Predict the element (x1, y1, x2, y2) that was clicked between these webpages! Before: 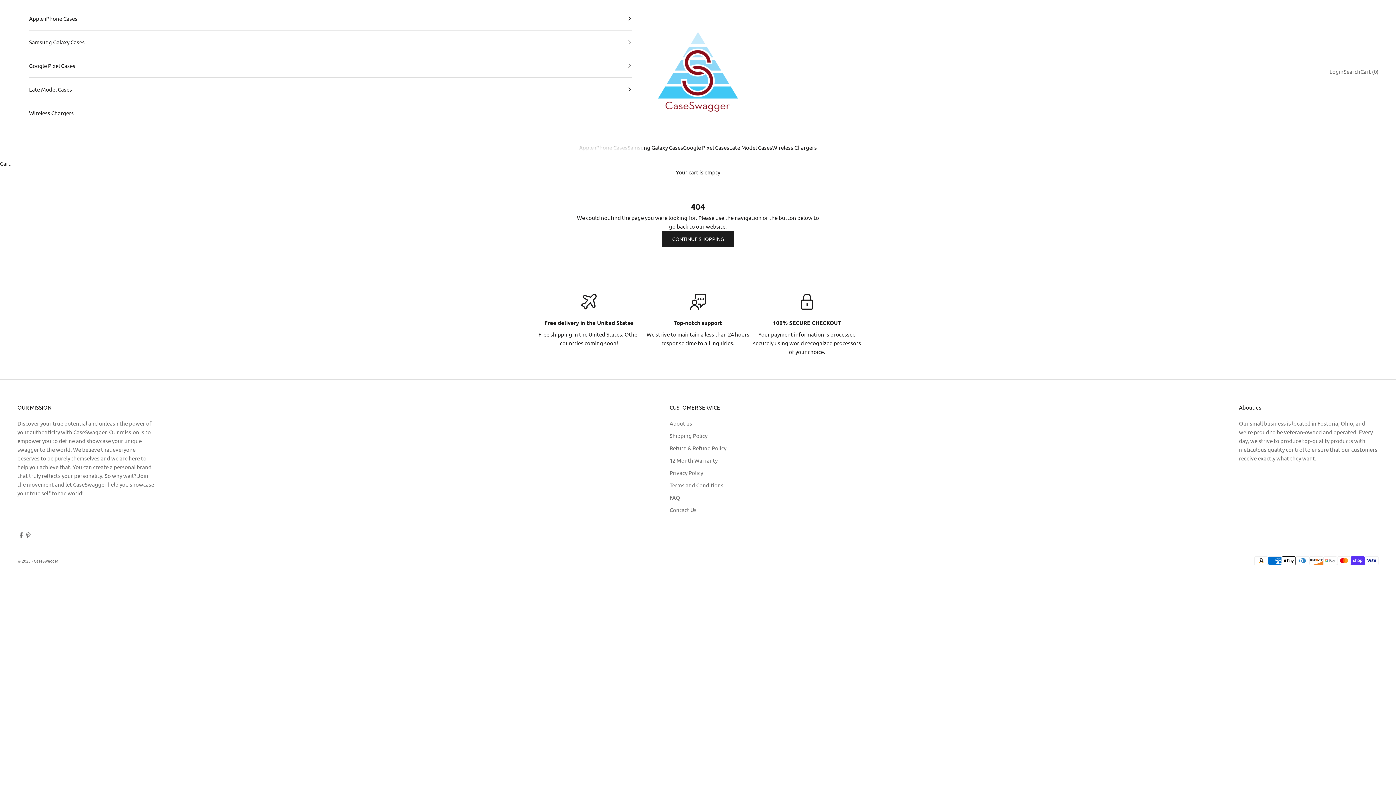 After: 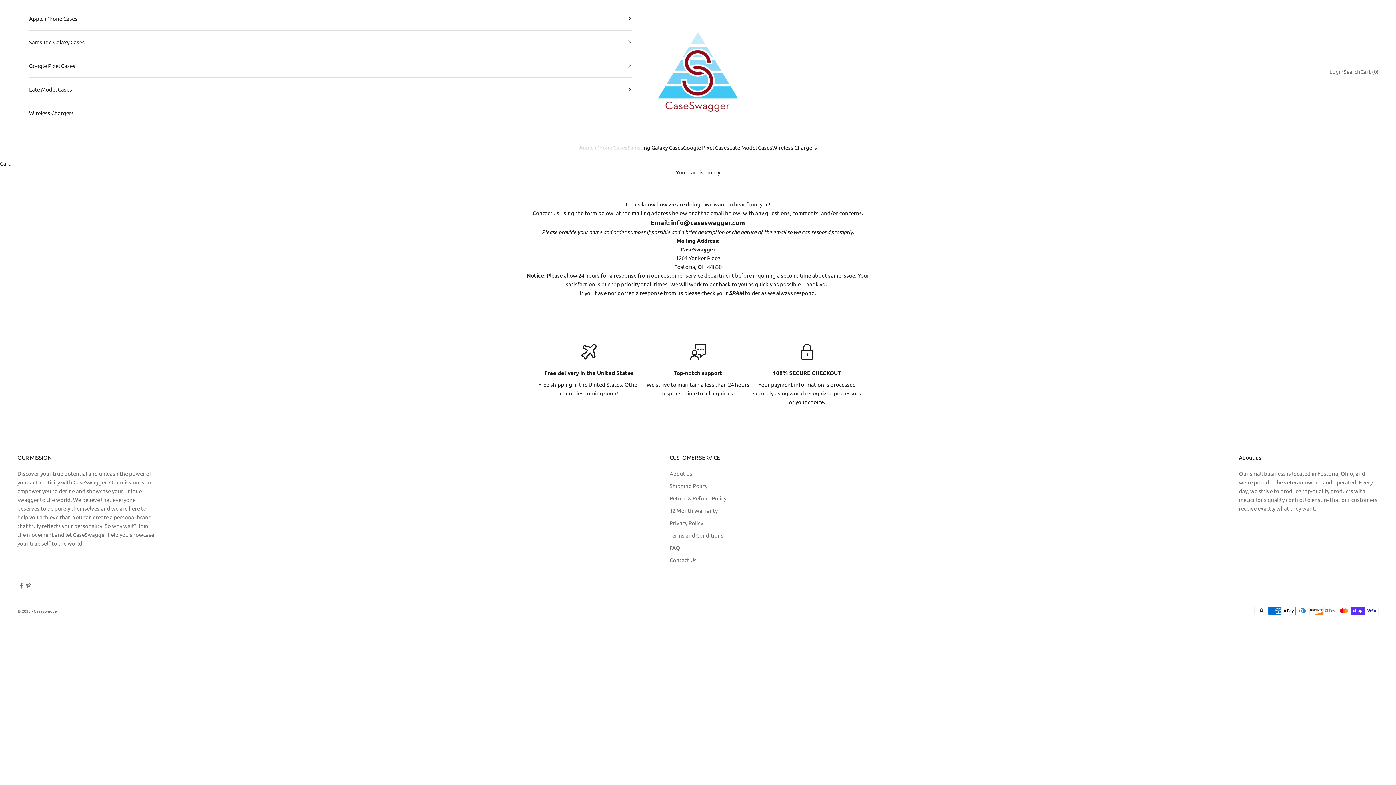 Action: label: Contact Us bbox: (669, 506, 696, 513)